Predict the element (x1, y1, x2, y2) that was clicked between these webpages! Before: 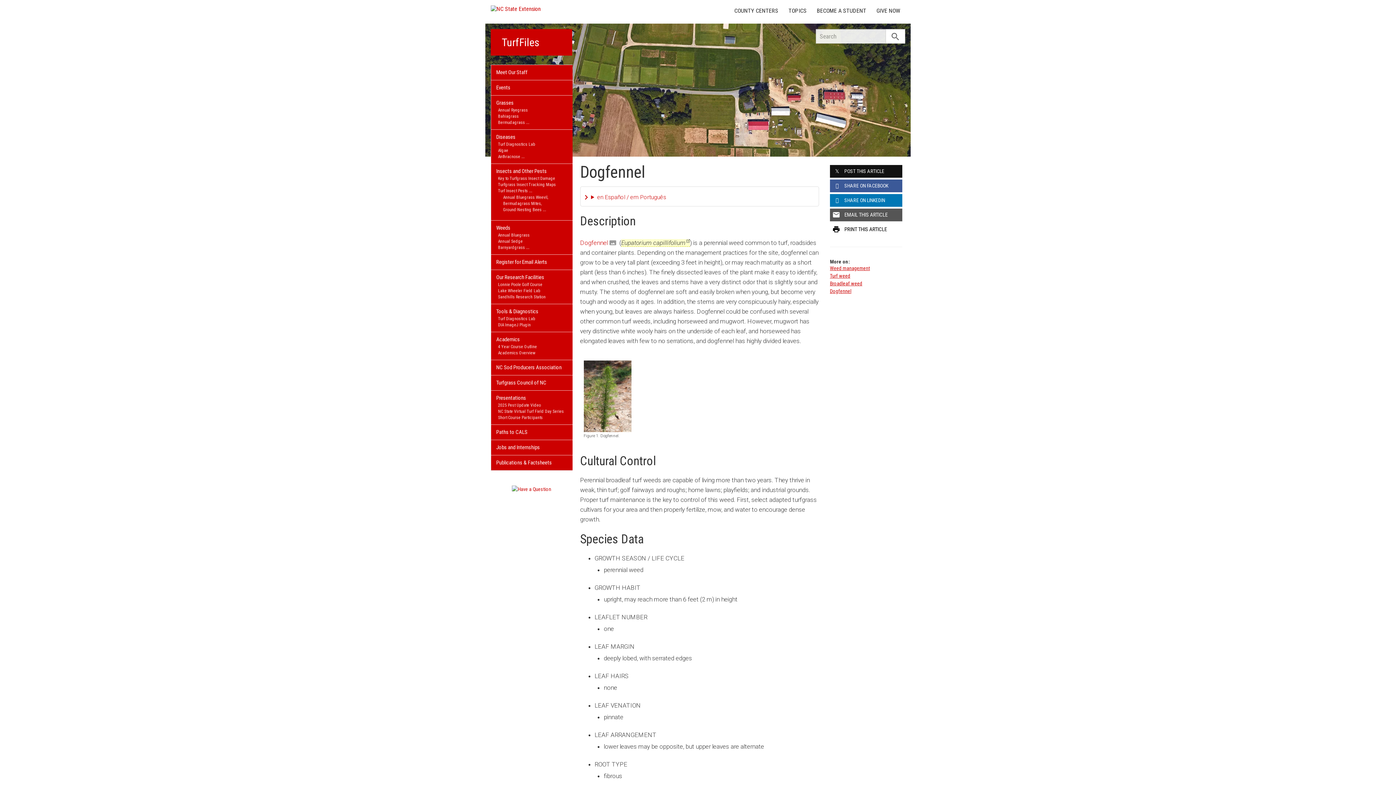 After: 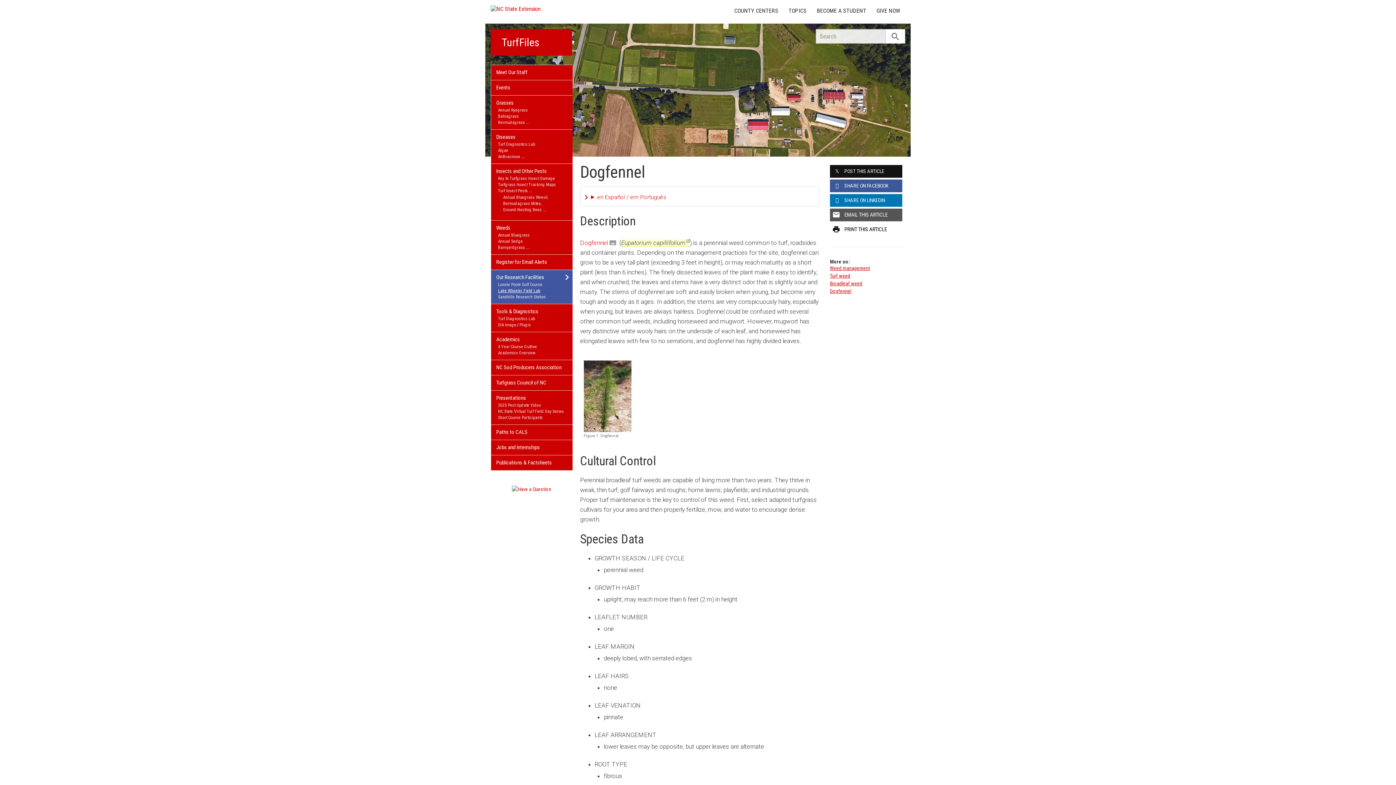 Action: bbox: (496, 288, 567, 294) label: Lake Wheeler Field Lab